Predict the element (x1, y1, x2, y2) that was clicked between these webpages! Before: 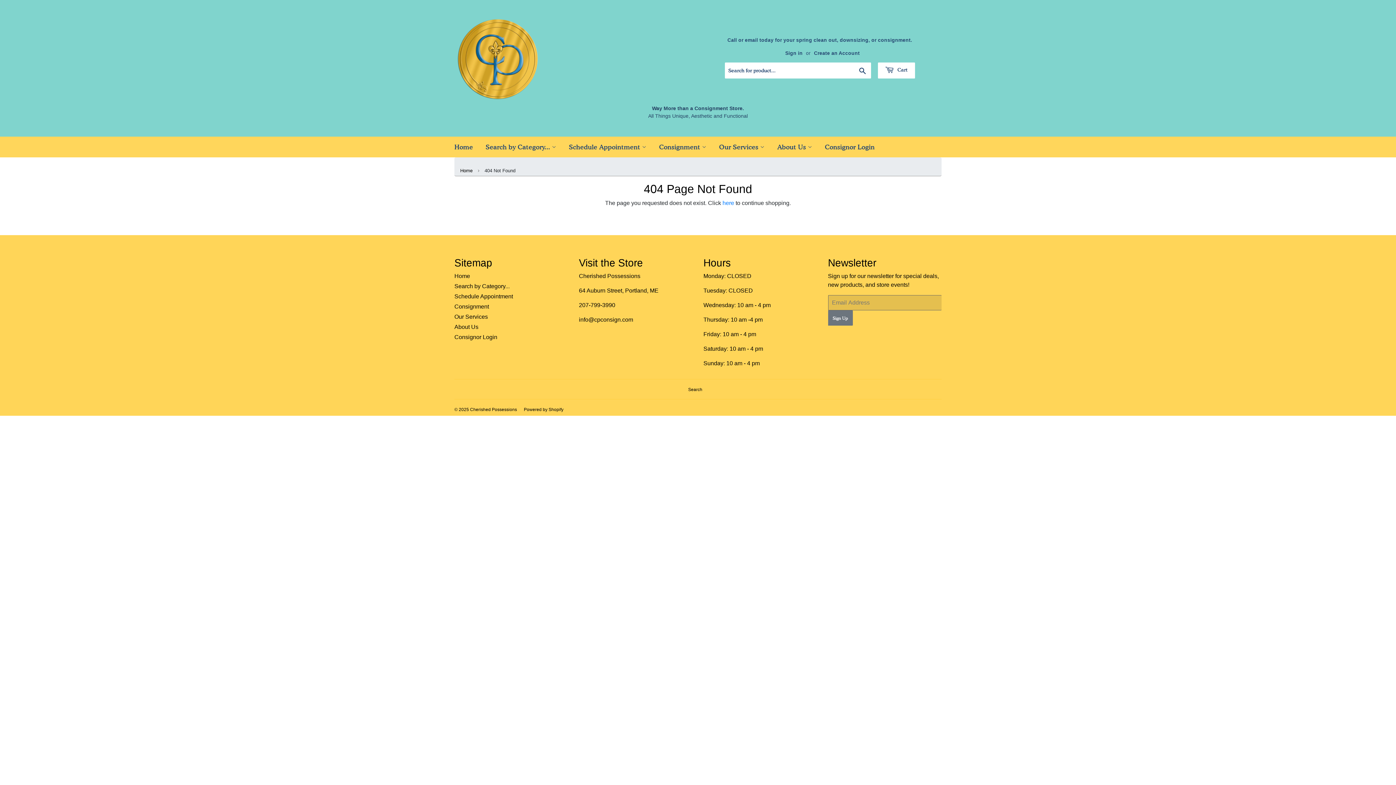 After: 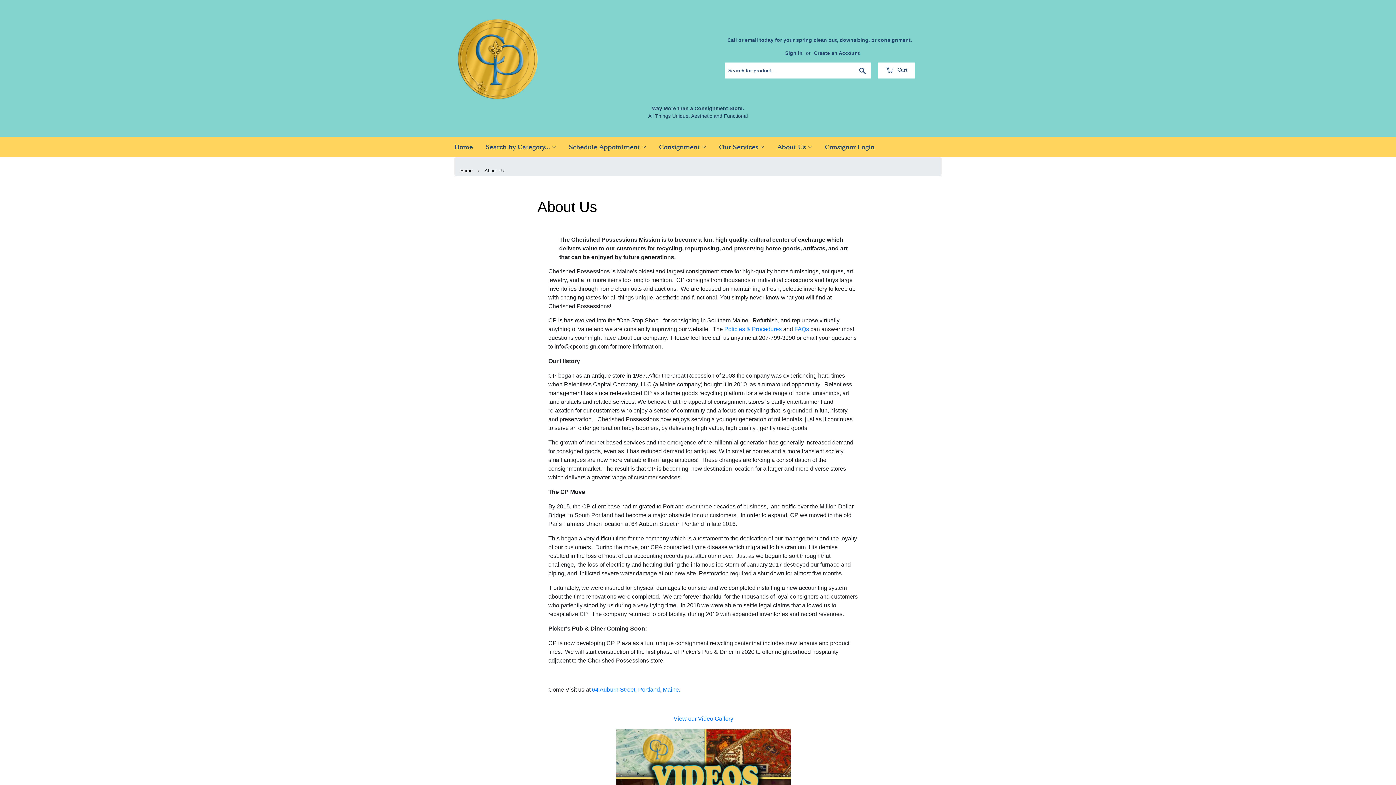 Action: label: About Us  bbox: (772, 136, 817, 157)